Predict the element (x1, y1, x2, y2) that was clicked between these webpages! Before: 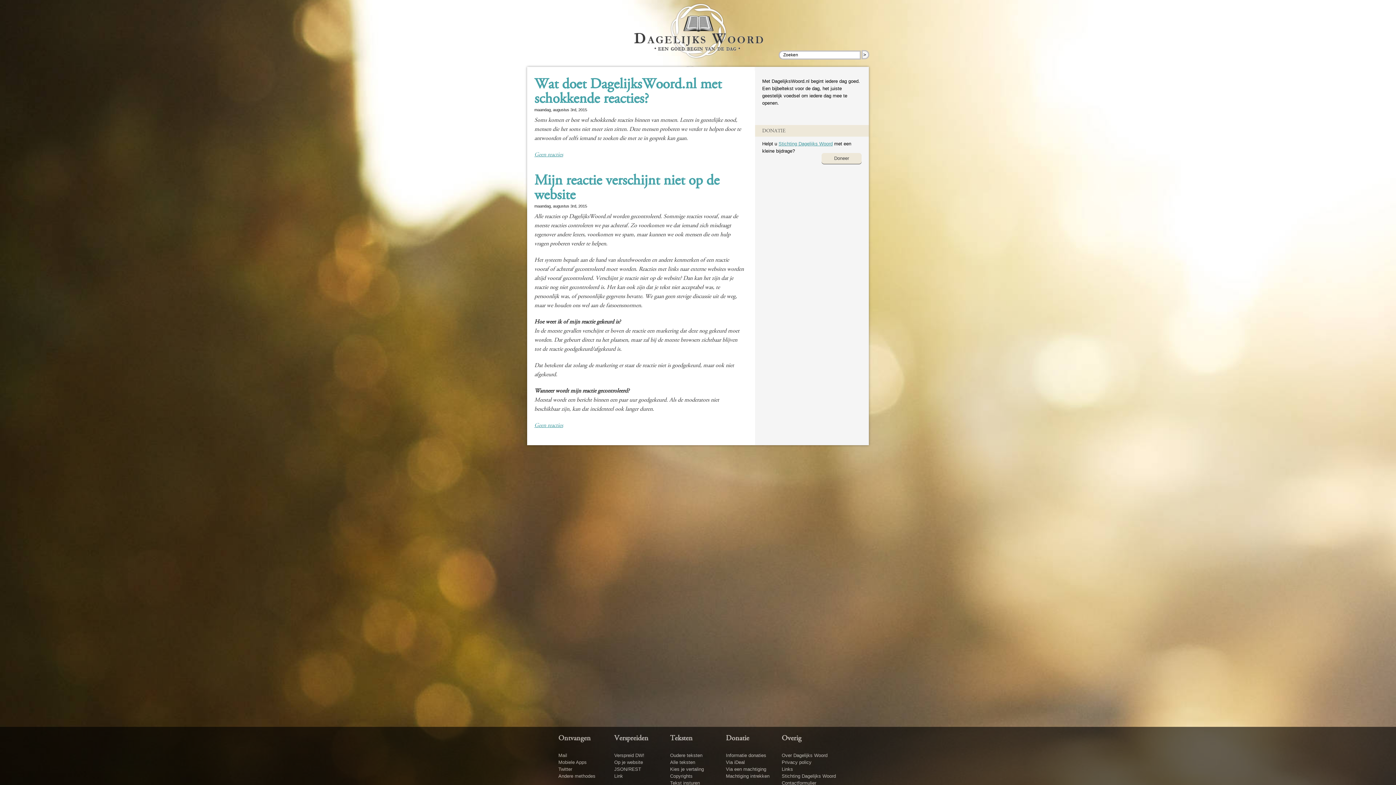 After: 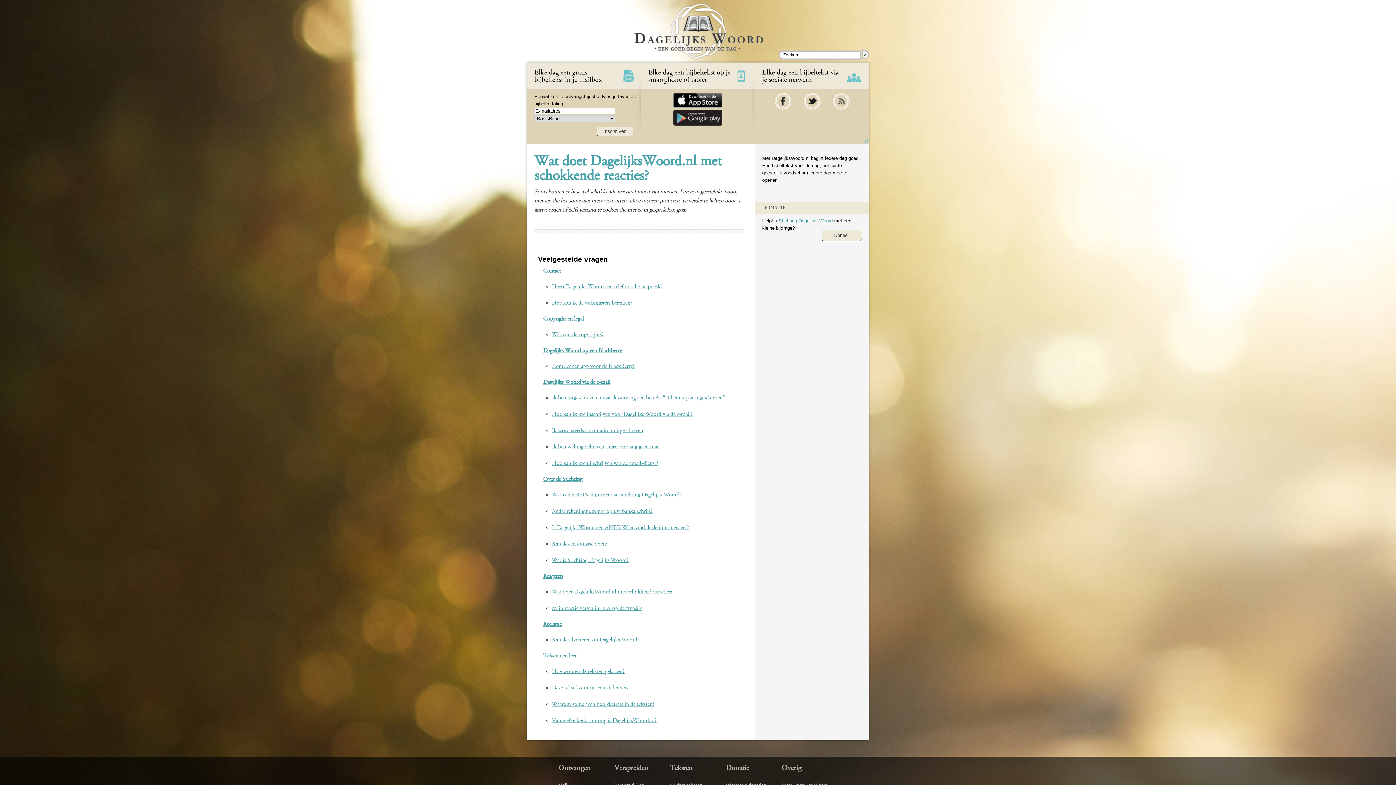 Action: label: Geen reacties bbox: (534, 152, 563, 157)